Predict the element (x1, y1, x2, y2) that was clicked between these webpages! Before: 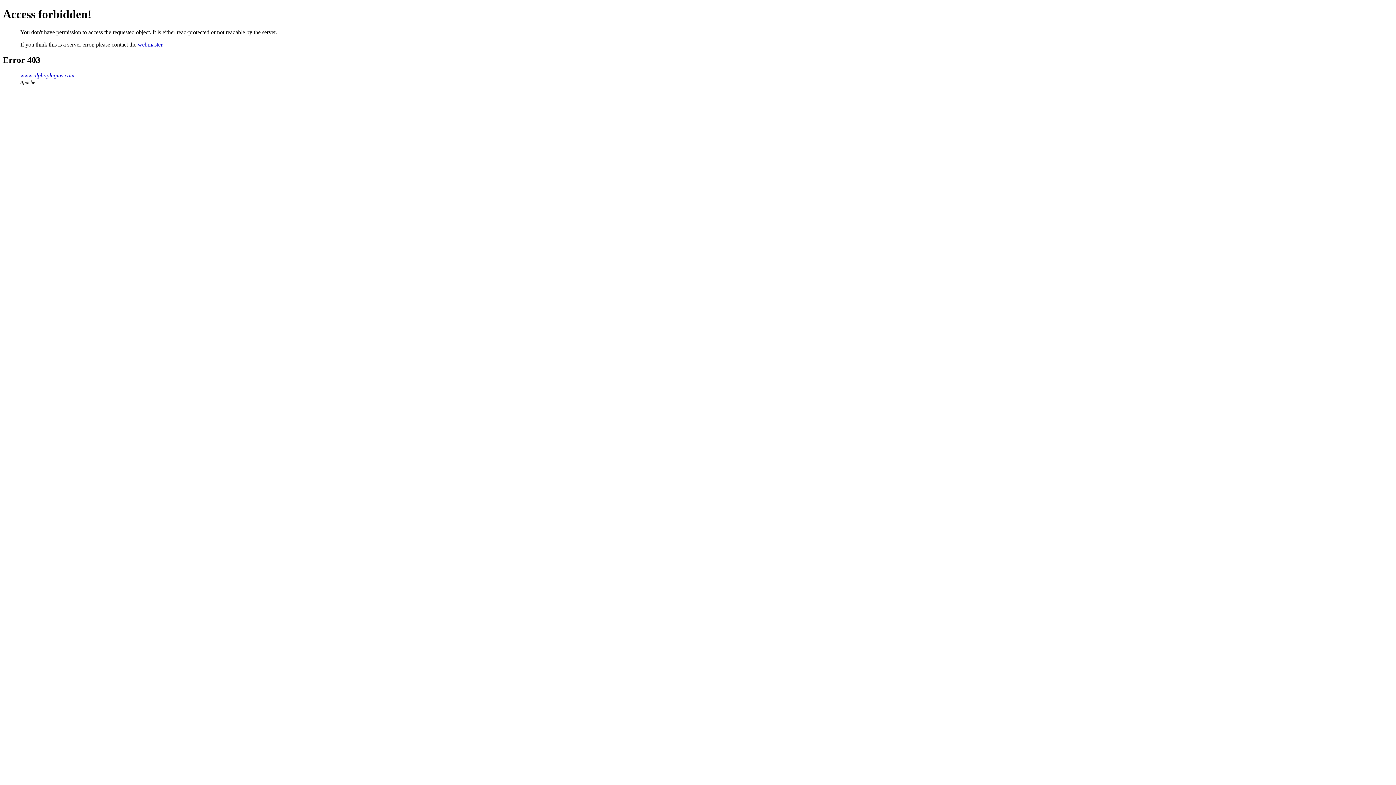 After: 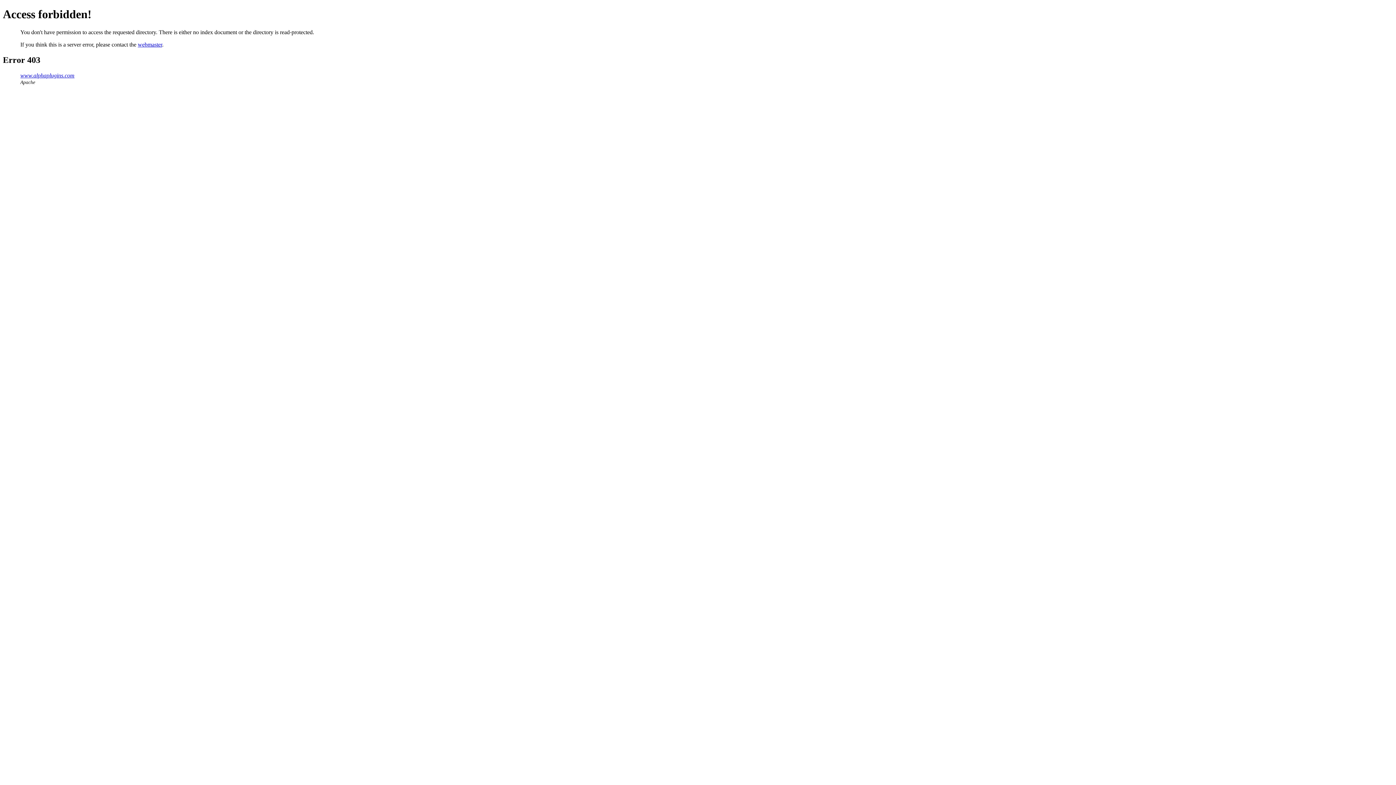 Action: label: www.alphaplugins.com bbox: (20, 72, 74, 78)